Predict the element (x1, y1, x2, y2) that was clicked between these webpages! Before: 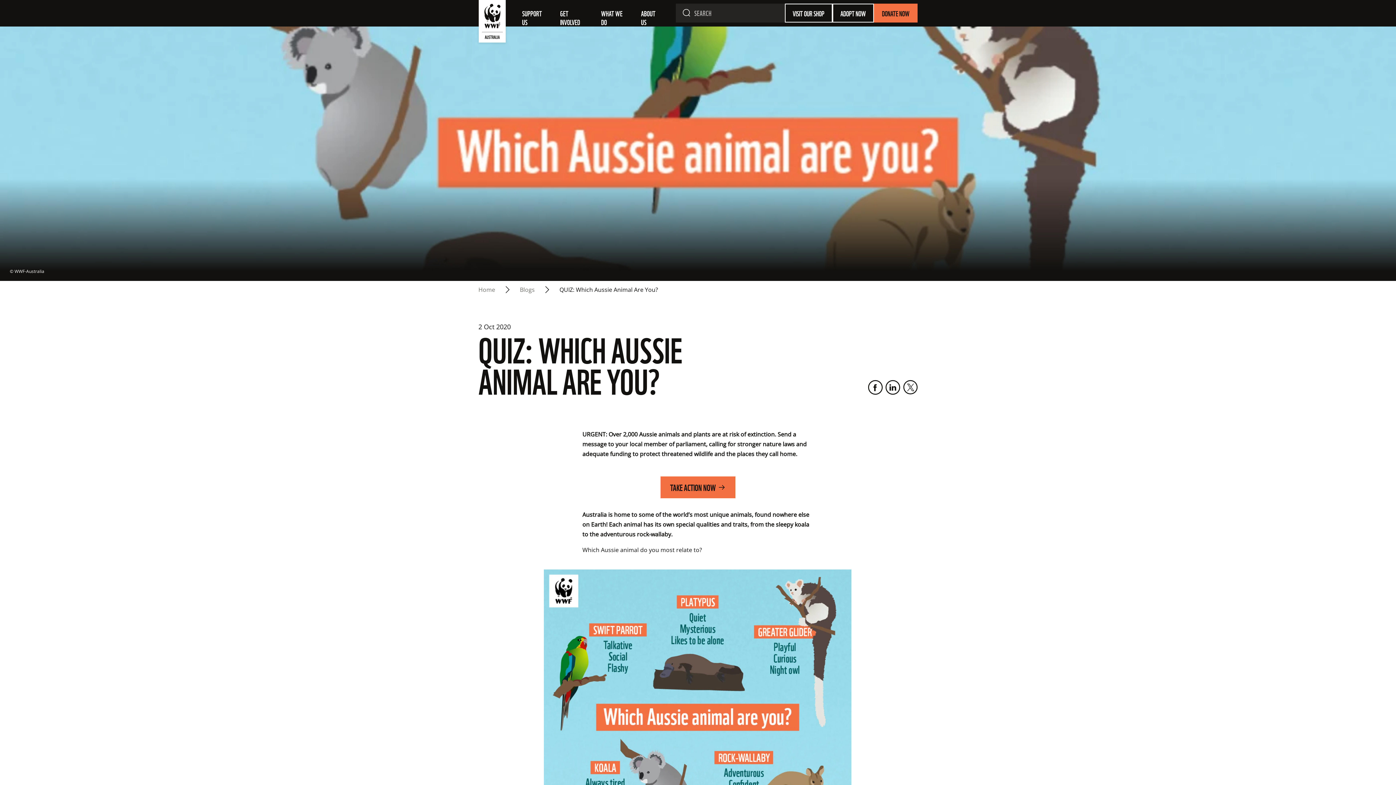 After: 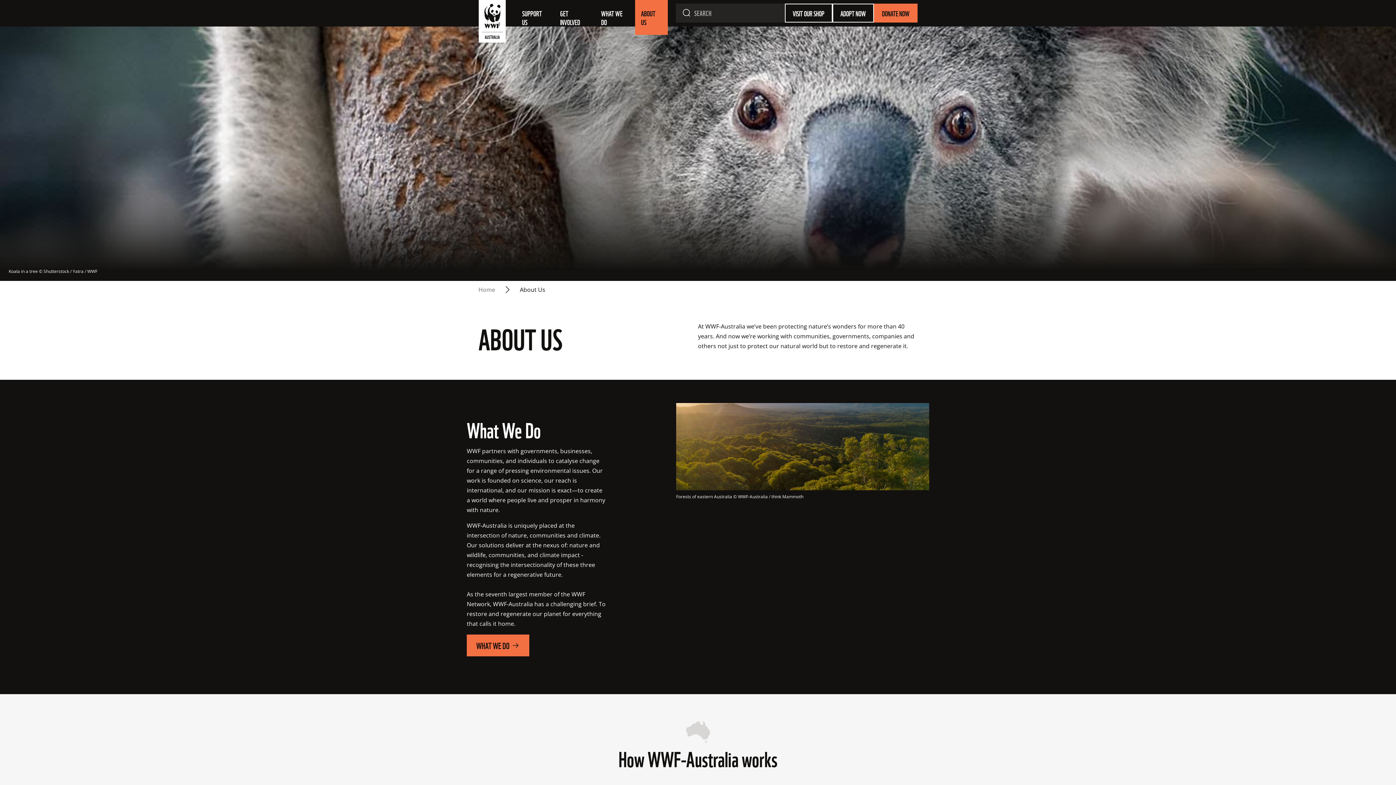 Action: label: ABOUT US bbox: (635, 0, 668, 34)